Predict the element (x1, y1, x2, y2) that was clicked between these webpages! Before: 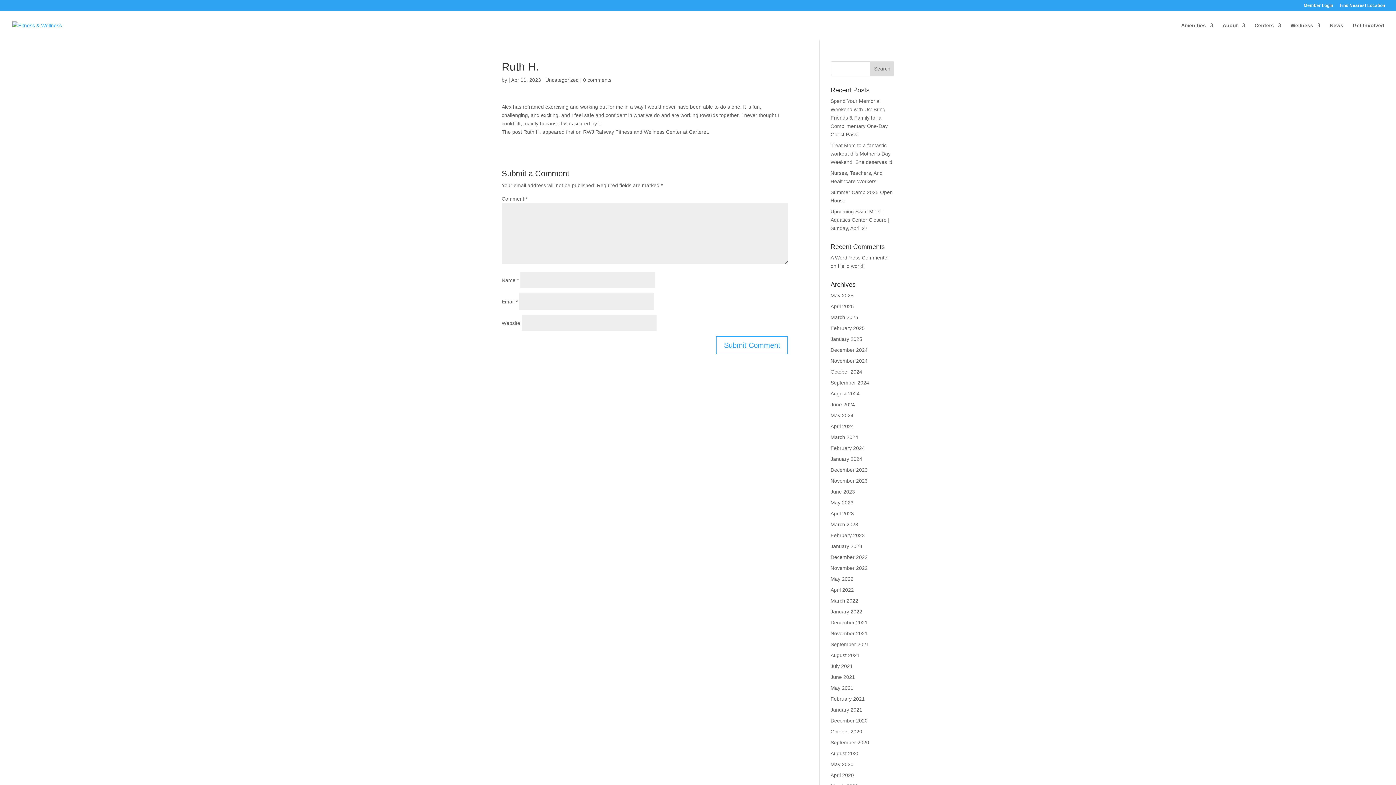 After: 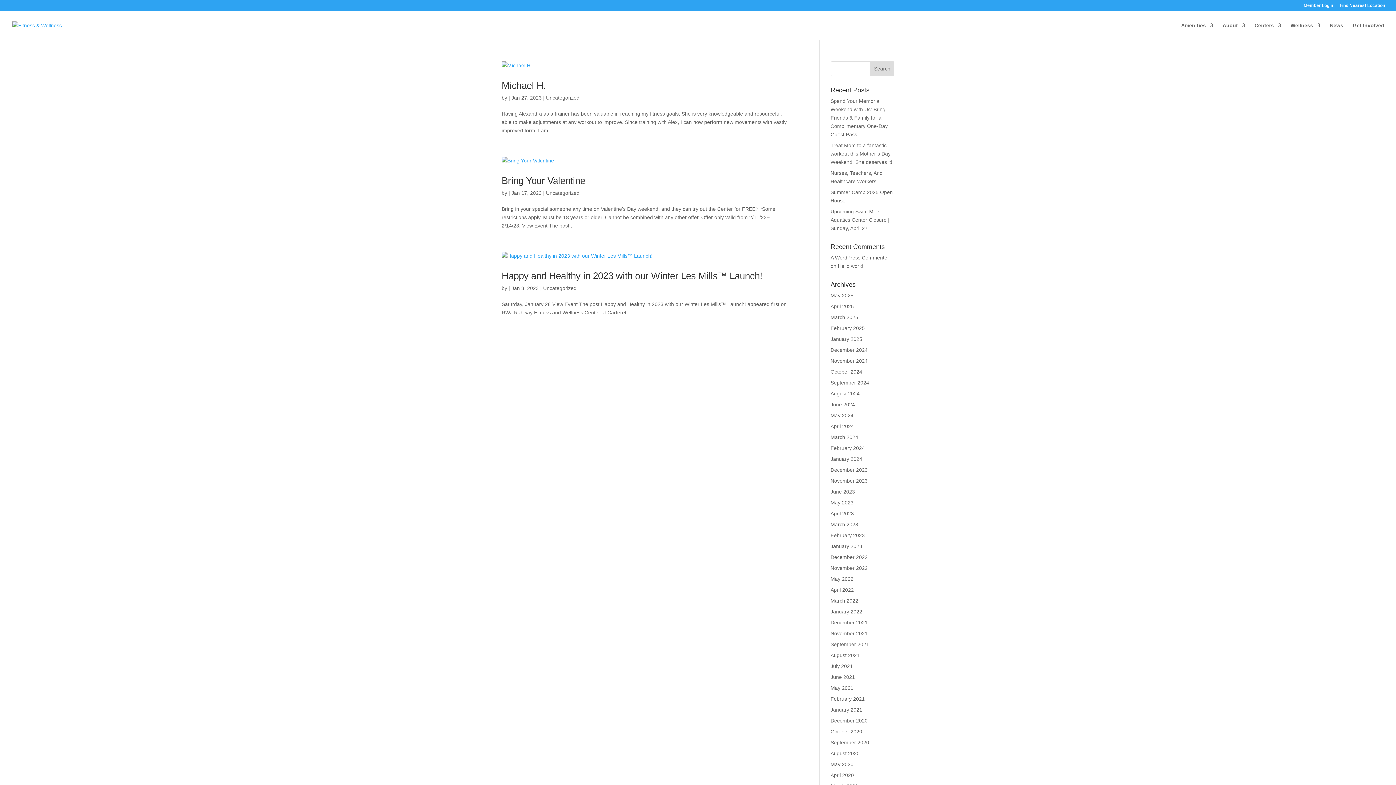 Action: bbox: (830, 543, 862, 549) label: January 2023